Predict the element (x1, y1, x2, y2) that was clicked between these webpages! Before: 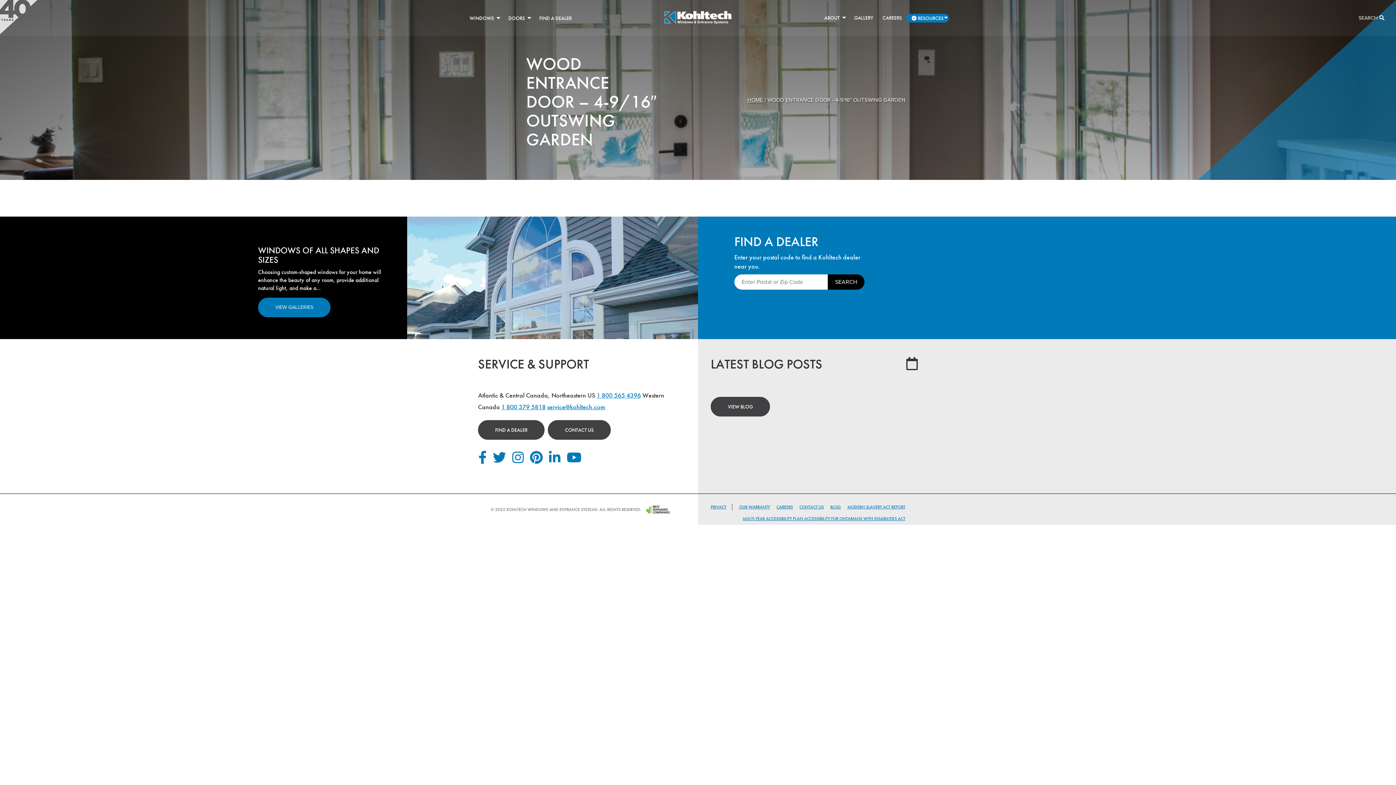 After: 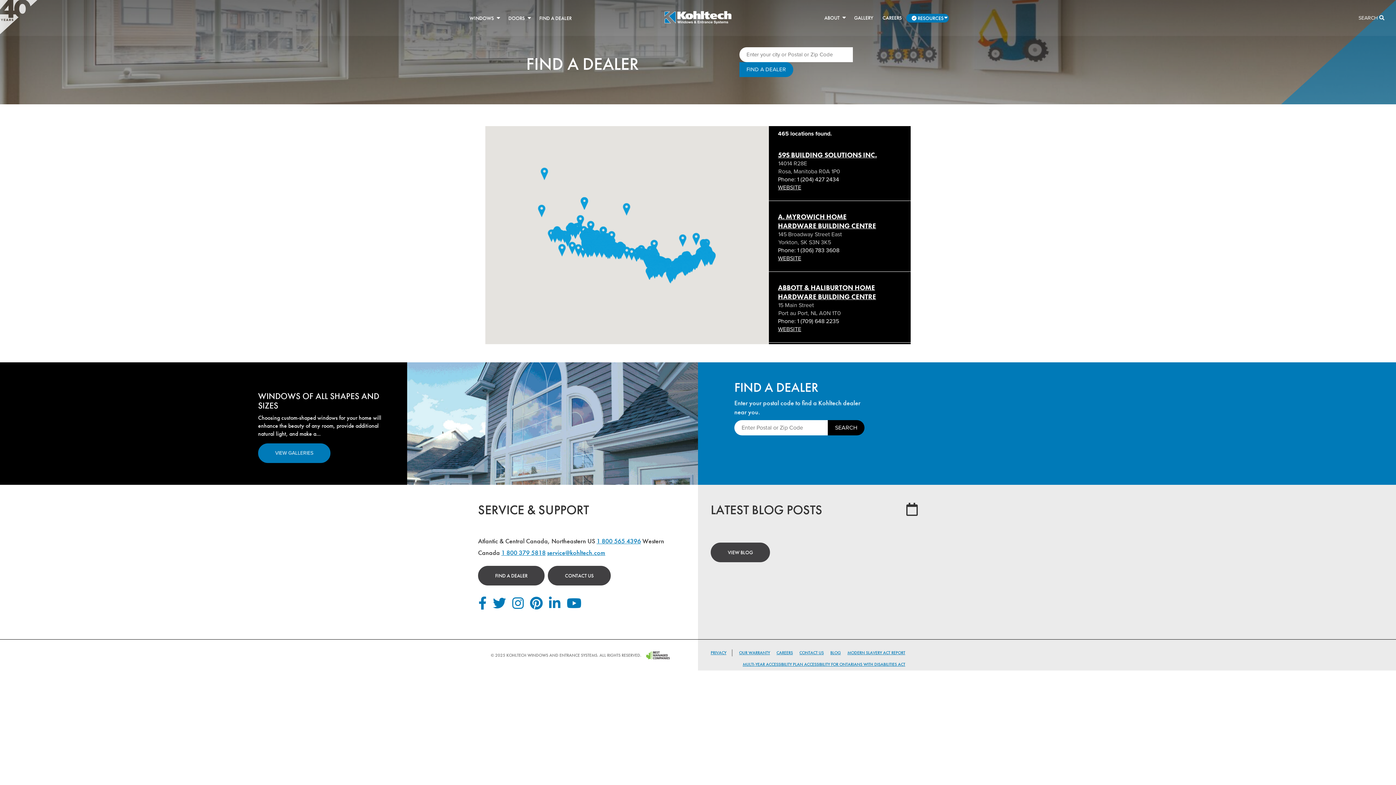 Action: bbox: (478, 420, 544, 440) label: FIND A DEALER